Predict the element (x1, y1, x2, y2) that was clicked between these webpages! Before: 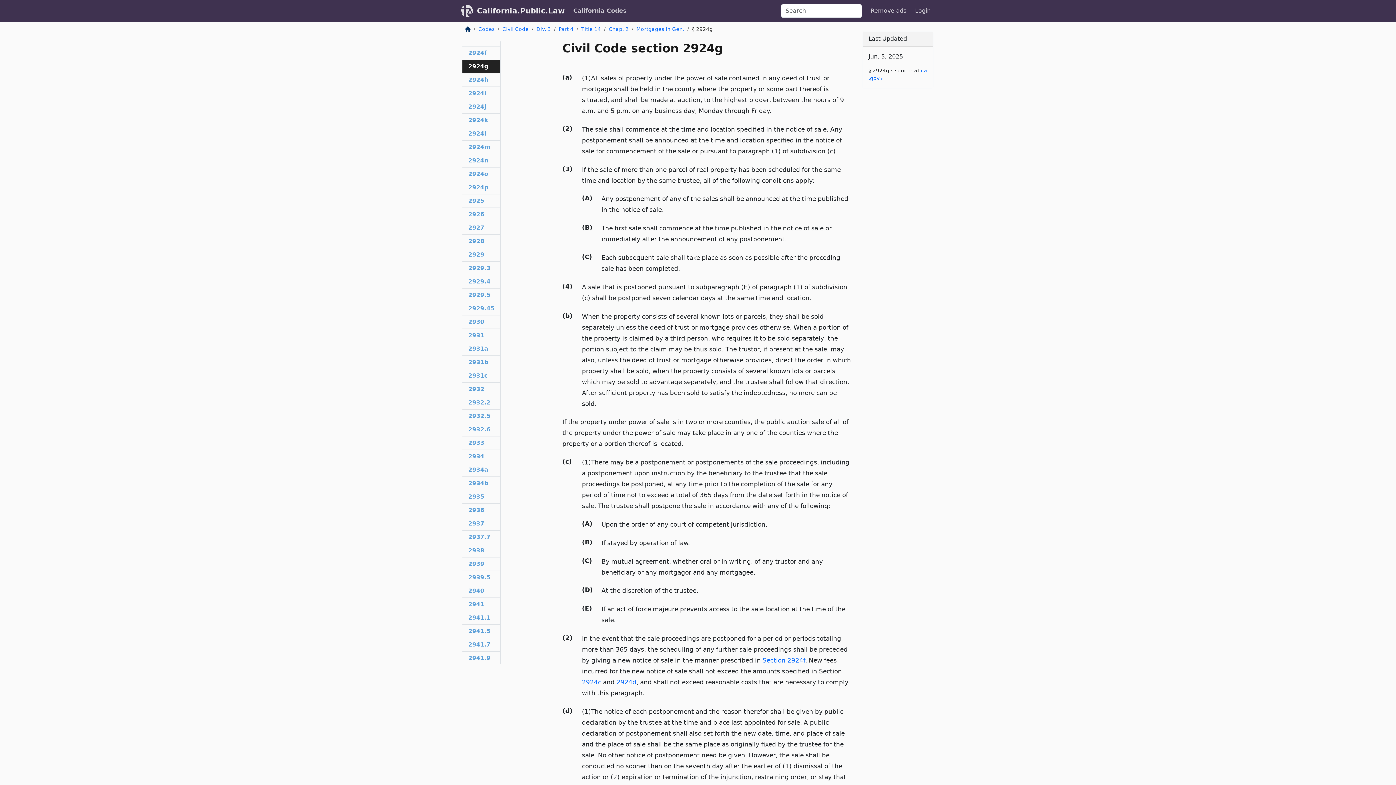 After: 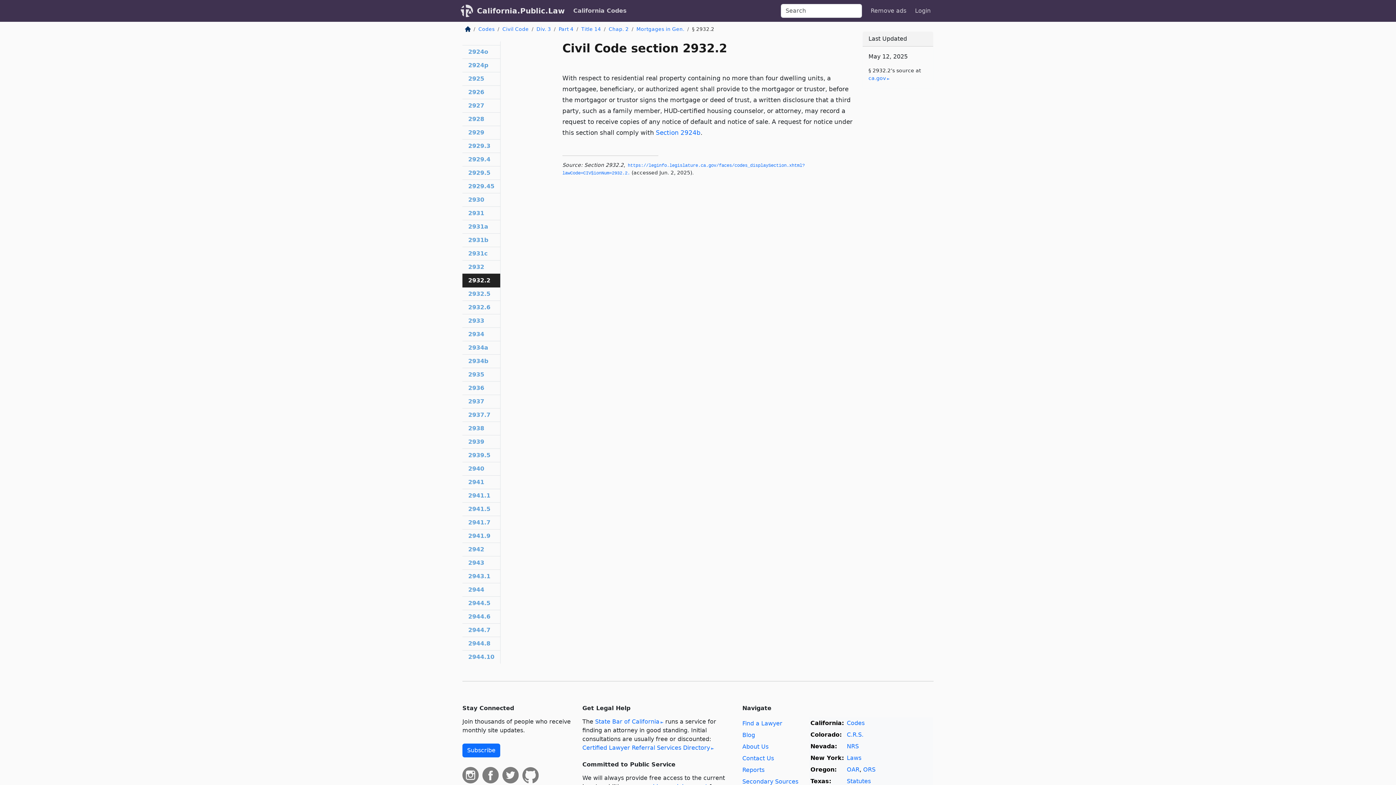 Action: label: 2932.2
 bbox: (462, 396, 500, 409)